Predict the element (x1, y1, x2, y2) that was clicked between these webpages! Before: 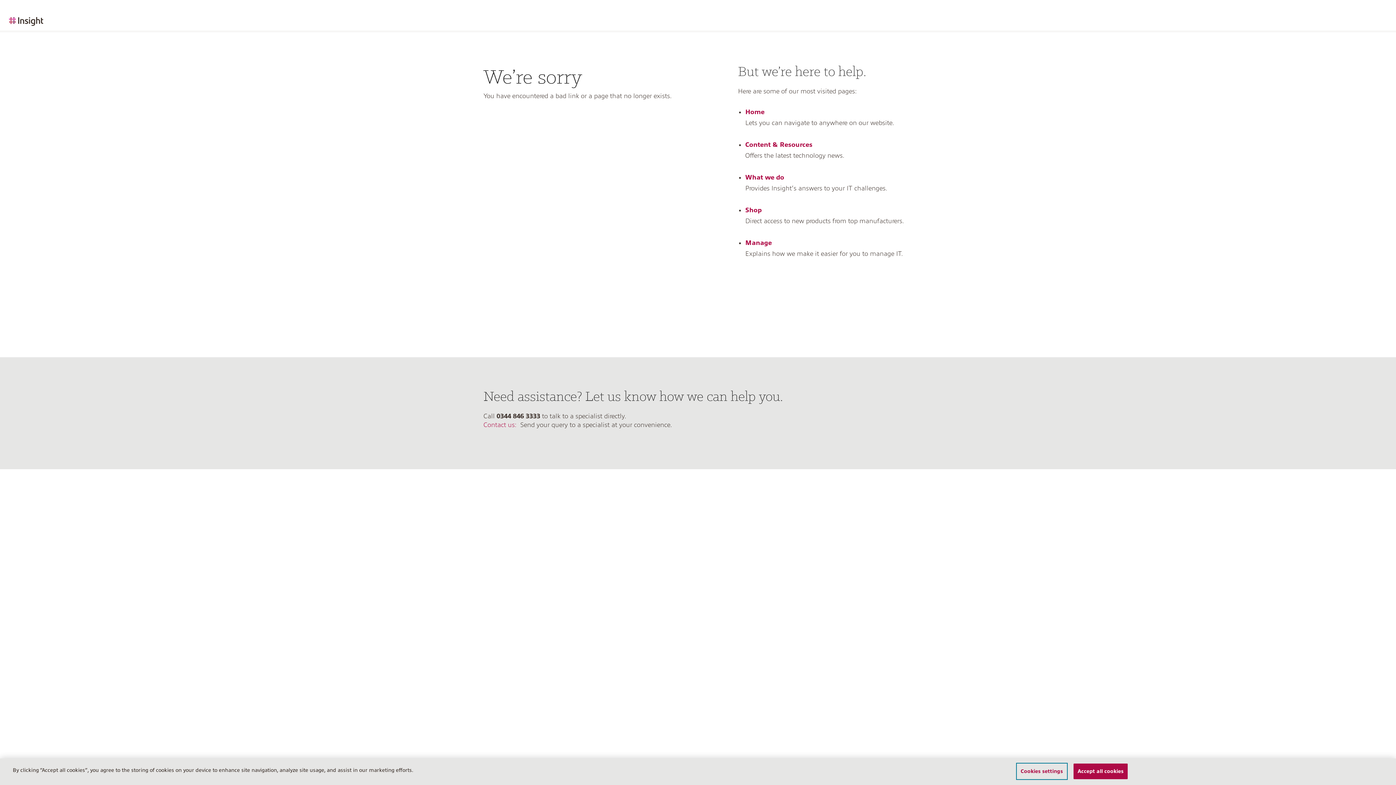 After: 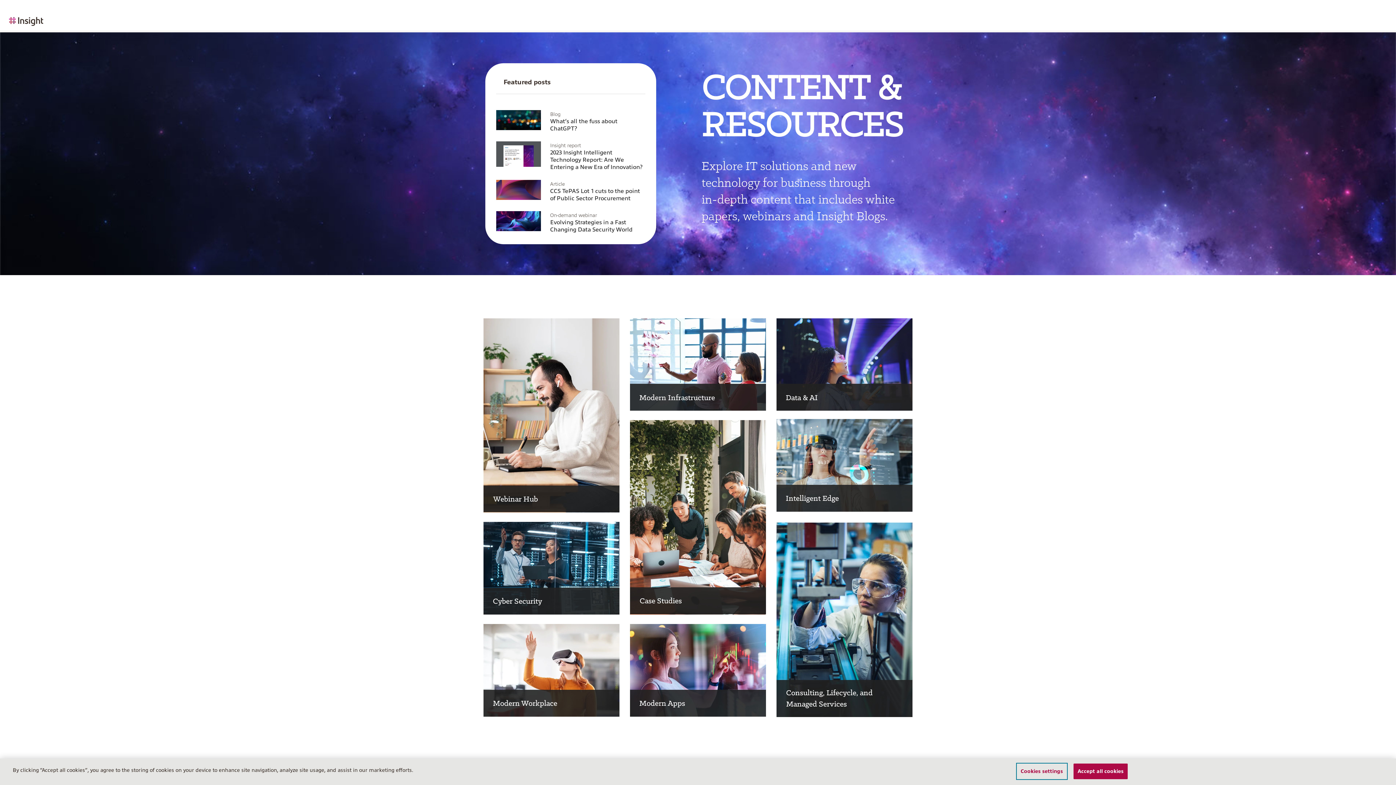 Action: label: Content & Resources bbox: (745, 141, 812, 148)